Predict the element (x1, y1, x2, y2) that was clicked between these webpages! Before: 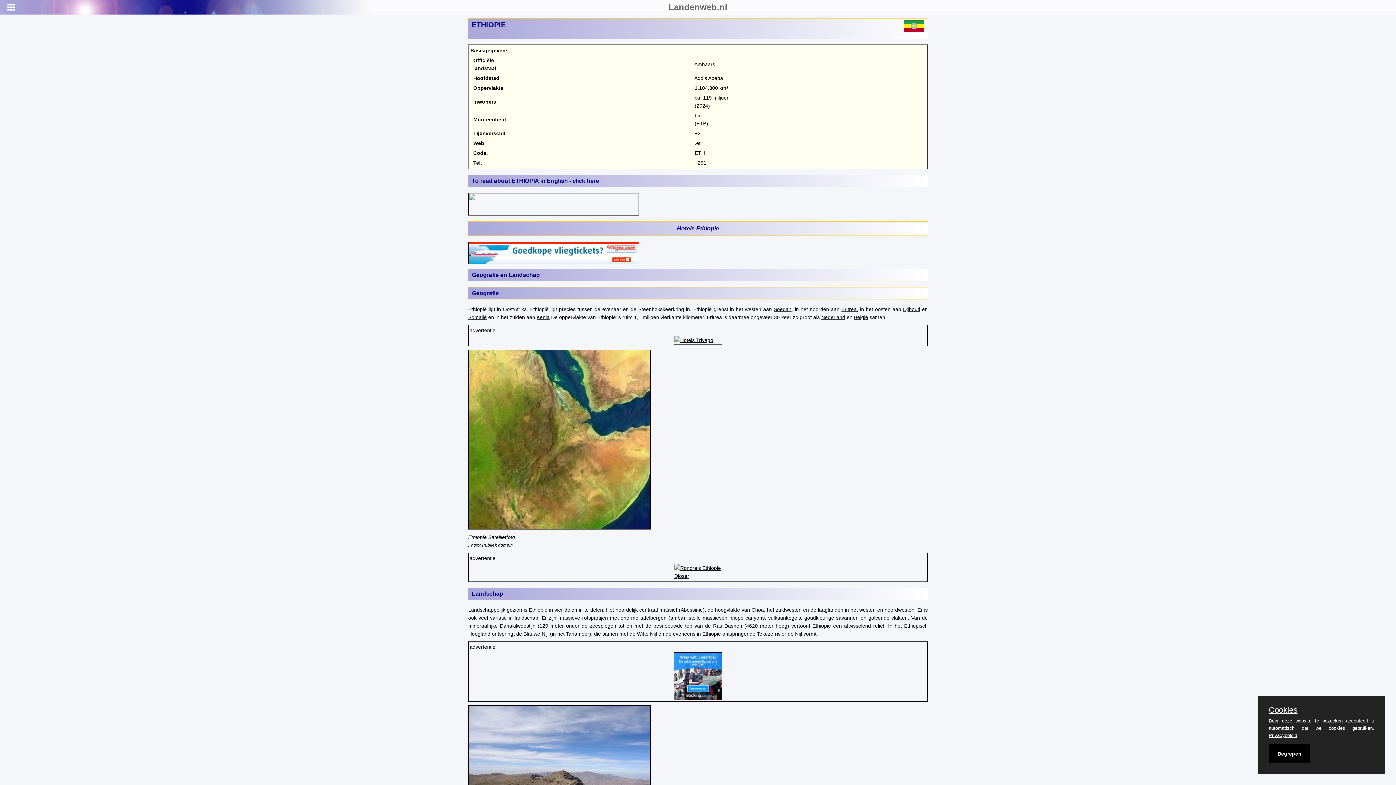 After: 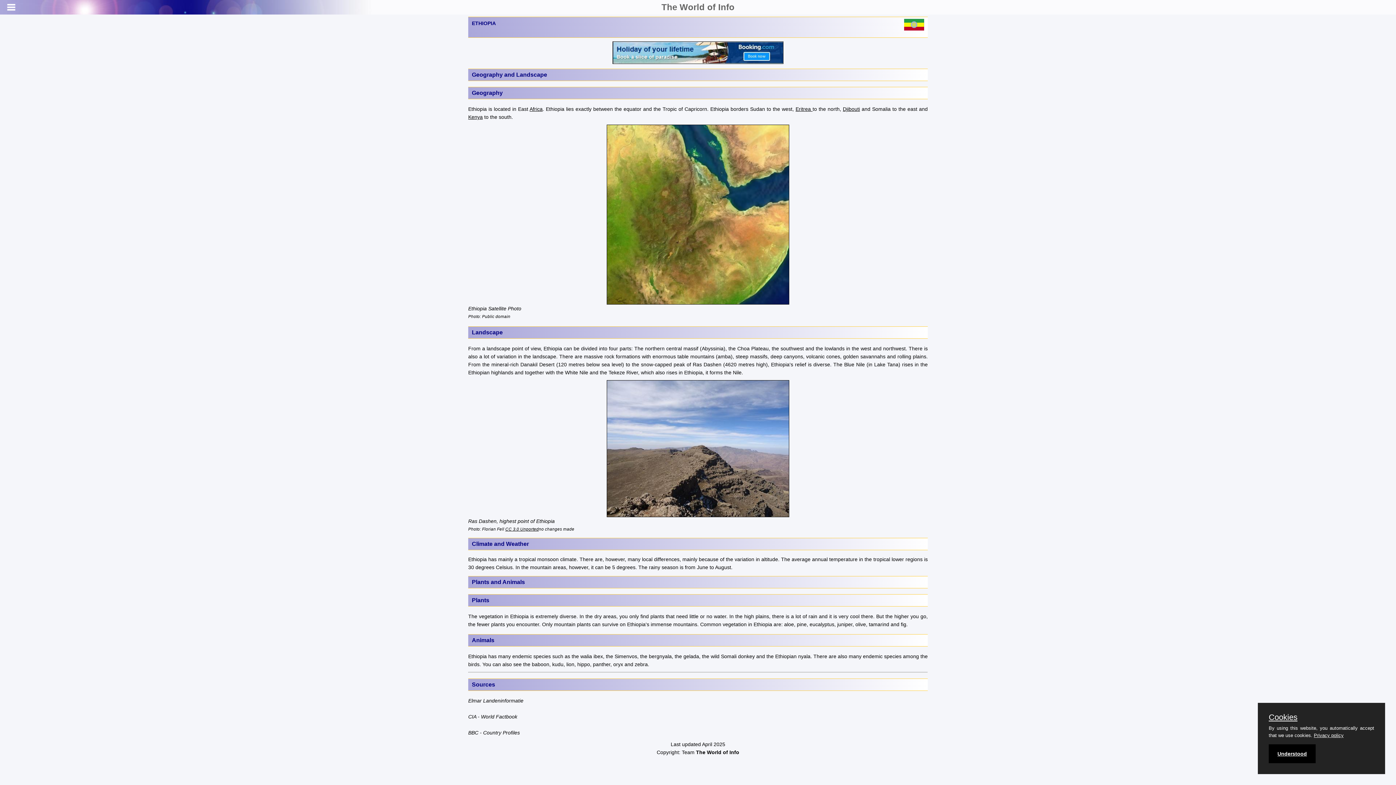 Action: bbox: (472, 177, 599, 183) label: To read about ETHIOPIA in English - click here